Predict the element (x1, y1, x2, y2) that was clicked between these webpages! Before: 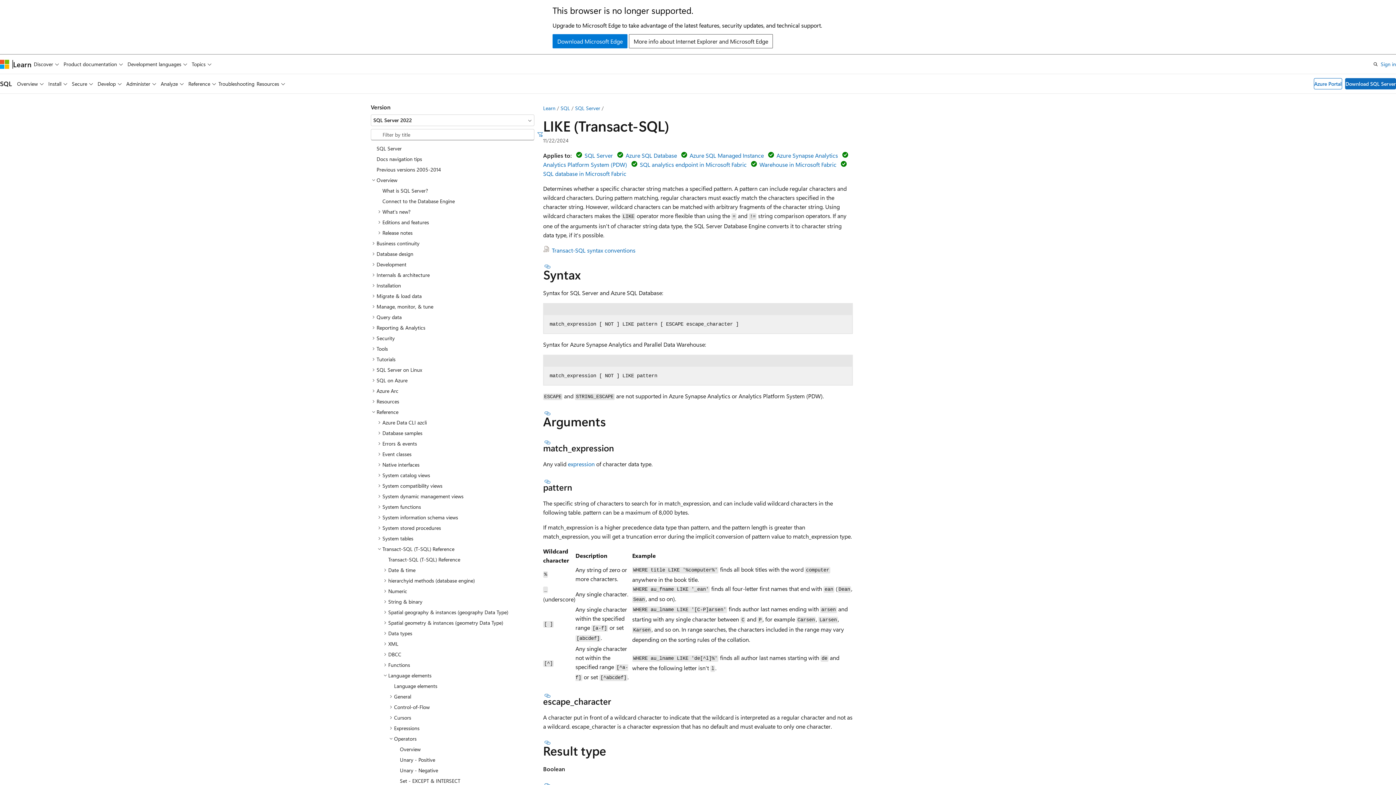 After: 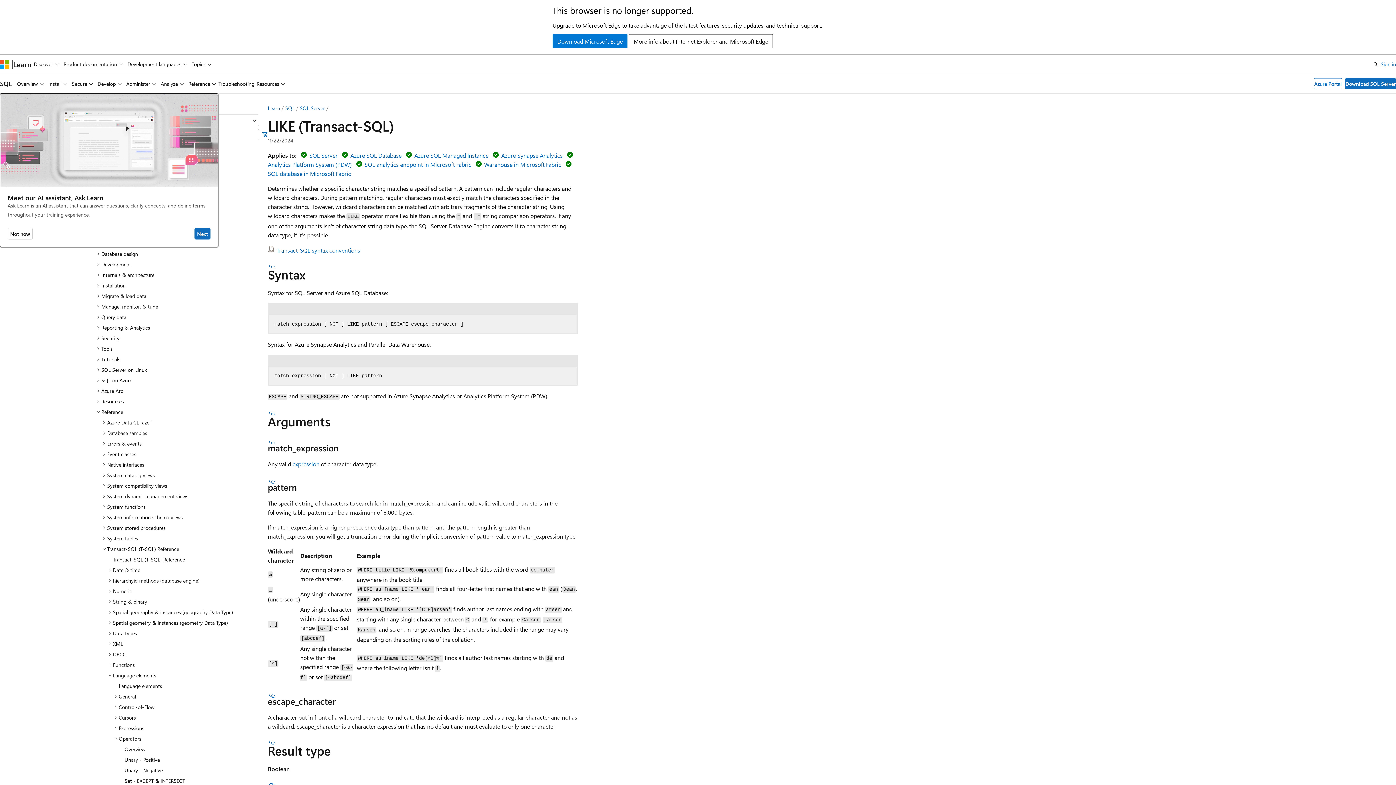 Action: label: Ask Learn bbox: (809, 102, 845, 114)